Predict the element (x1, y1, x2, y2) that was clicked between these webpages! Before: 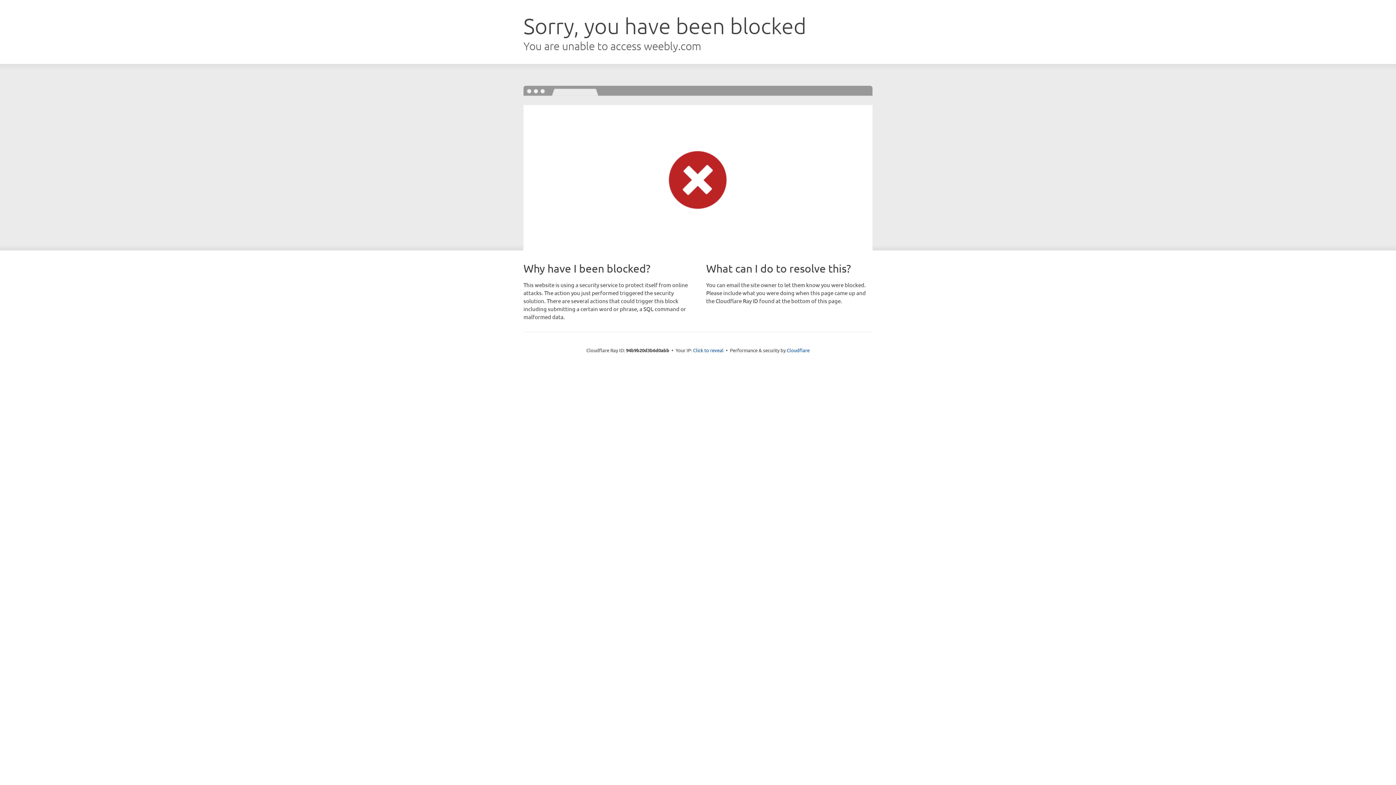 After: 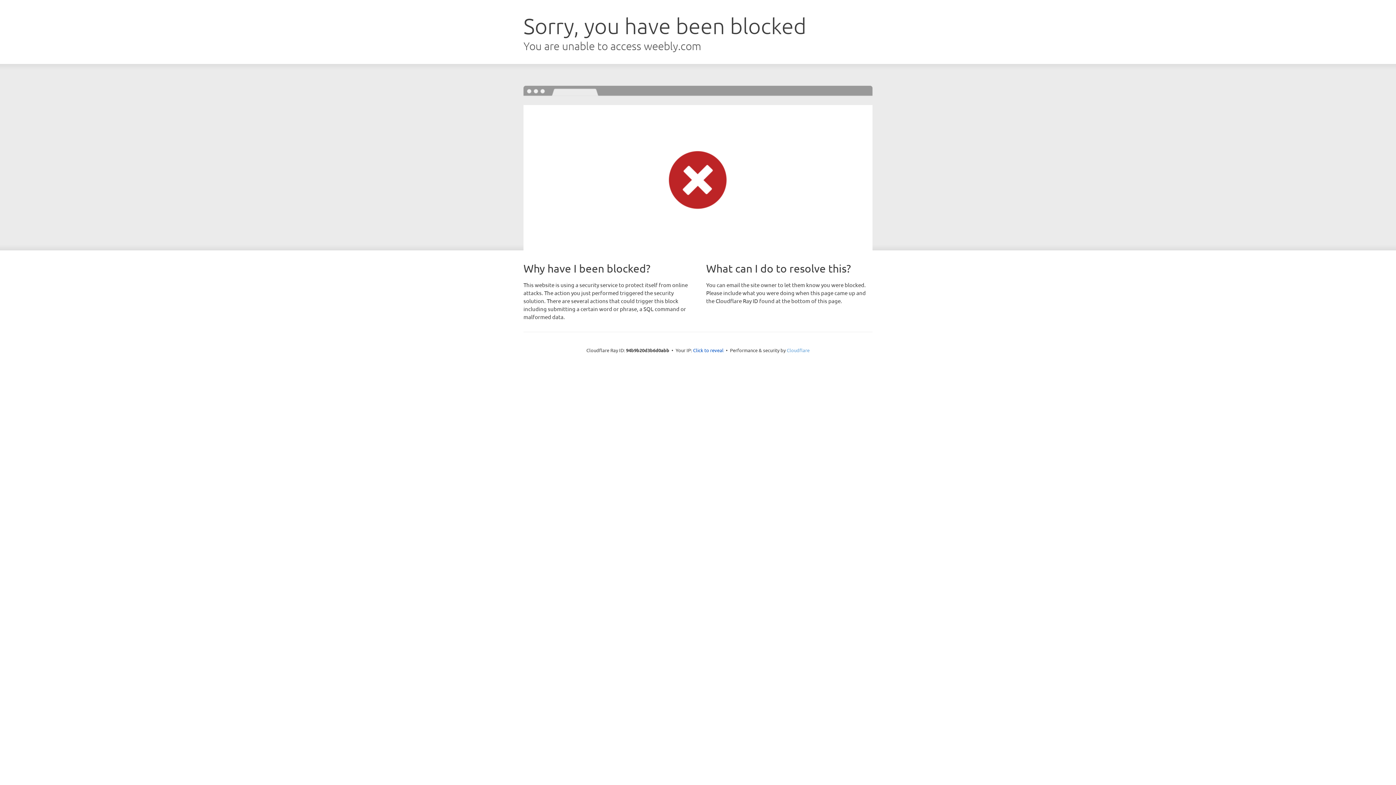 Action: bbox: (786, 347, 809, 353) label: Cloudflare